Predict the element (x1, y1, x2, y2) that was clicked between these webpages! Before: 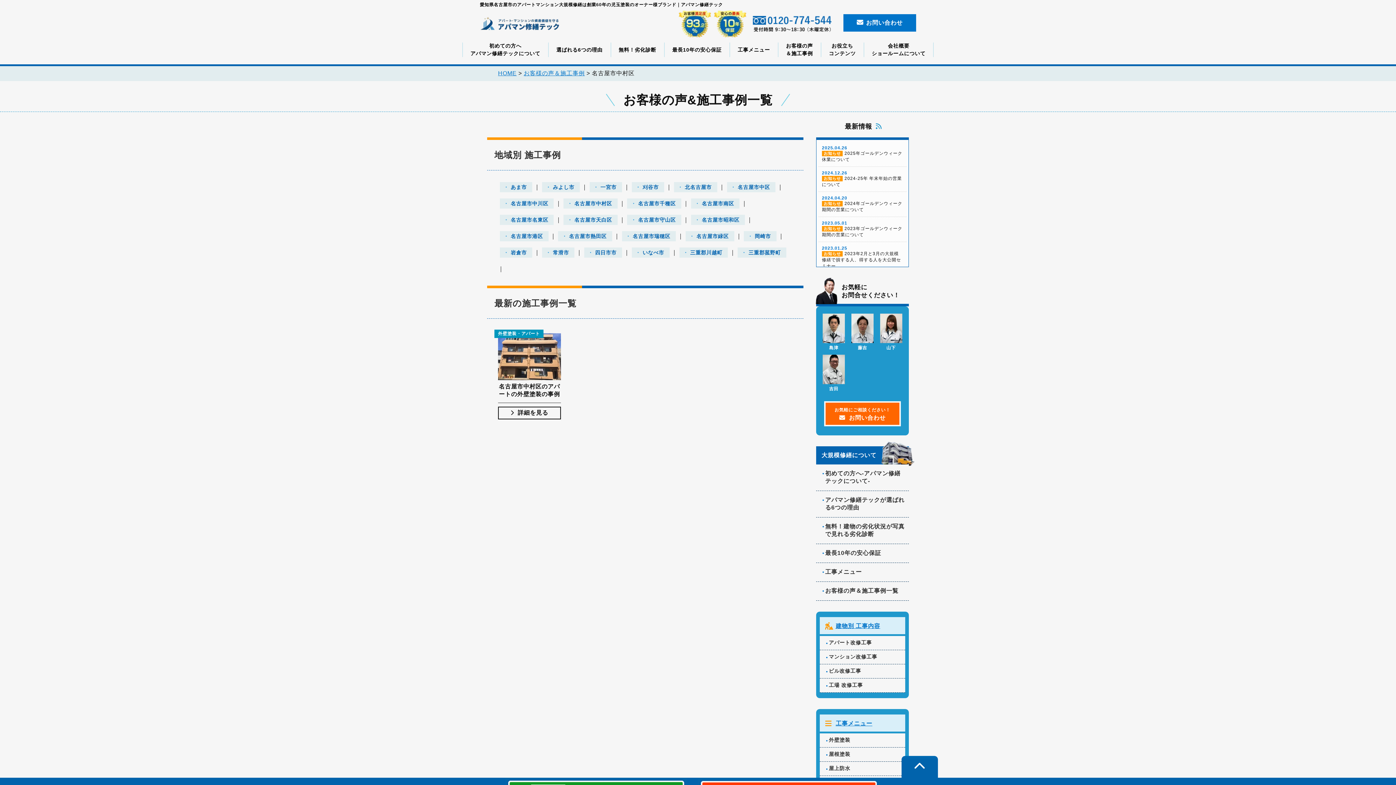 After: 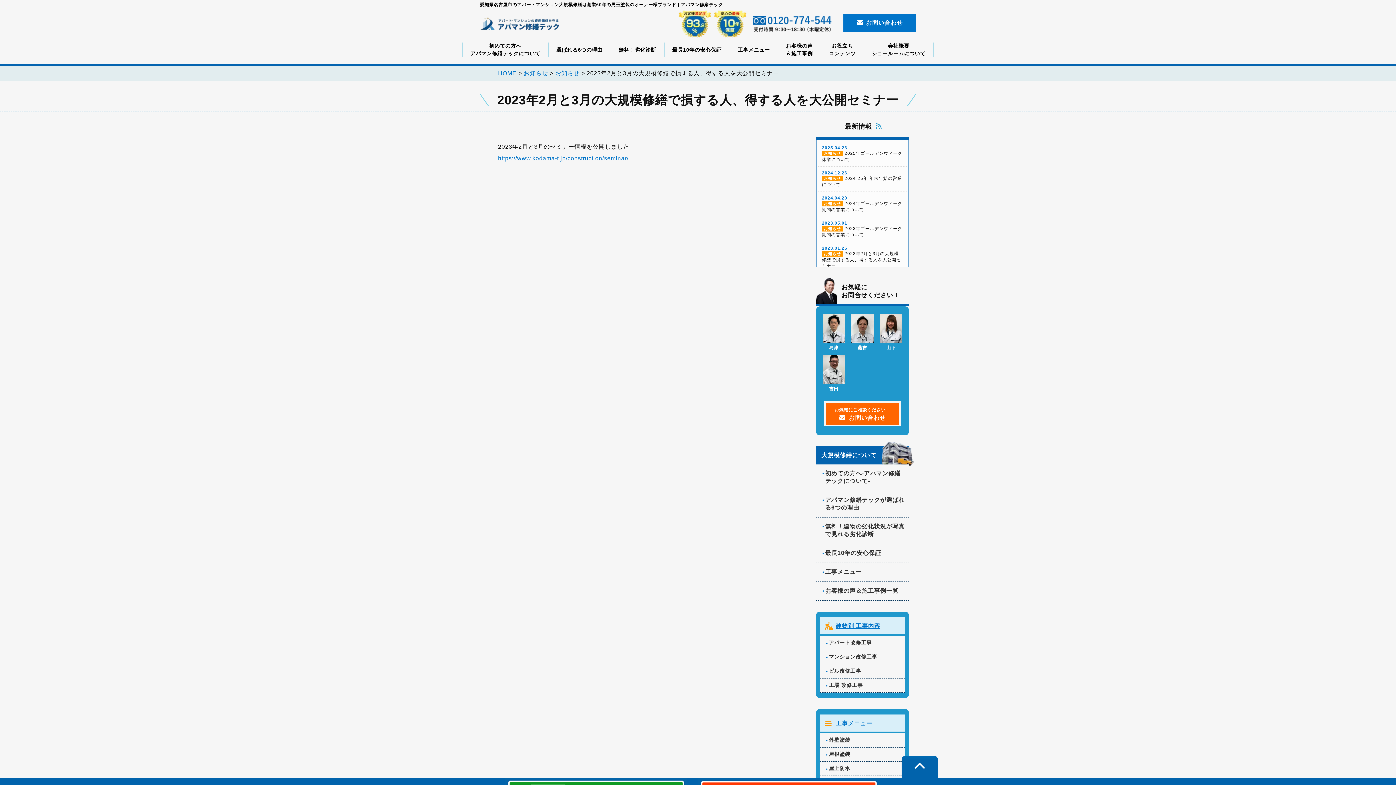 Action: bbox: (822, 245, 903, 268) label: 2023.01.25
お知らせ2023年2月と3月の大規模修繕で損する人、得する人を大公開セミナー